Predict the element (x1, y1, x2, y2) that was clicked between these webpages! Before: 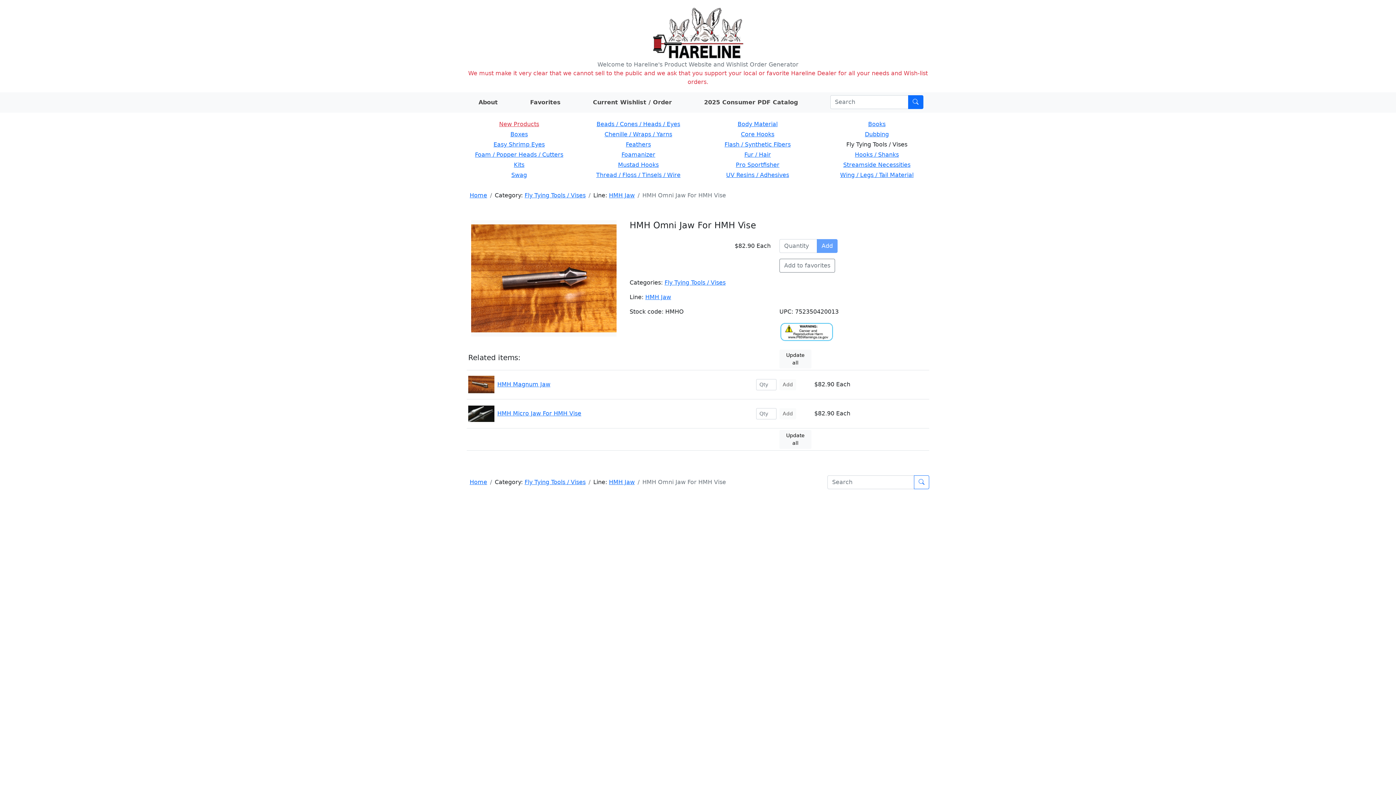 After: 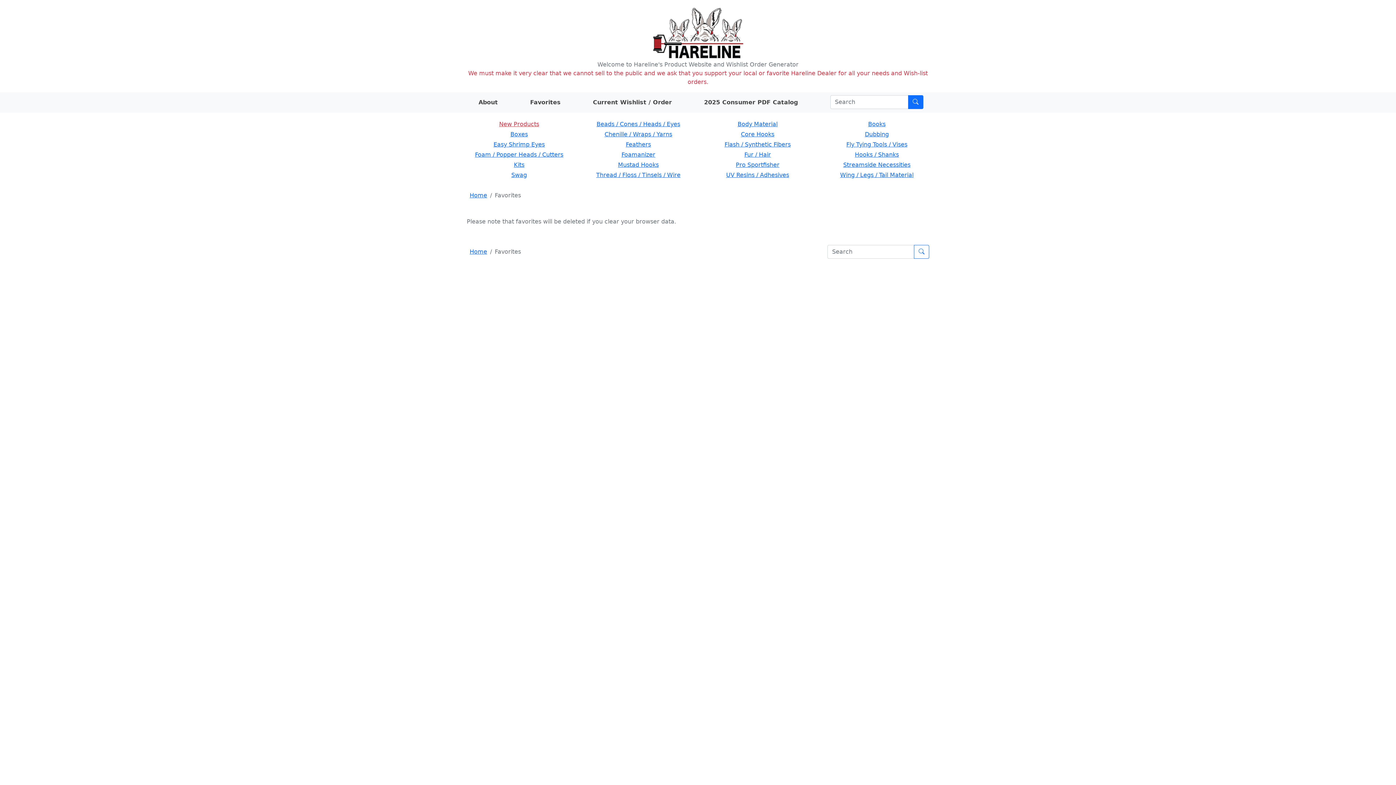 Action: label: Favorites bbox: (524, 95, 566, 109)